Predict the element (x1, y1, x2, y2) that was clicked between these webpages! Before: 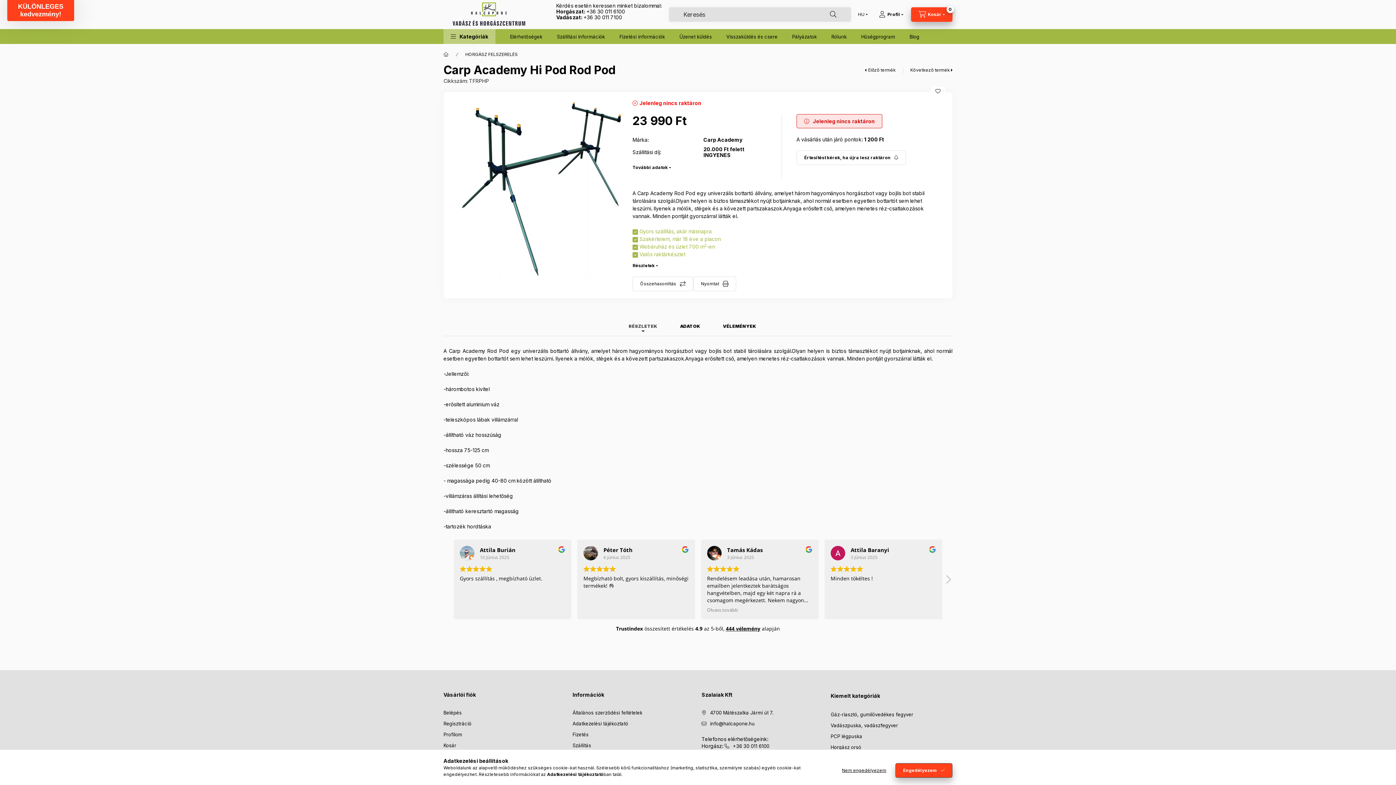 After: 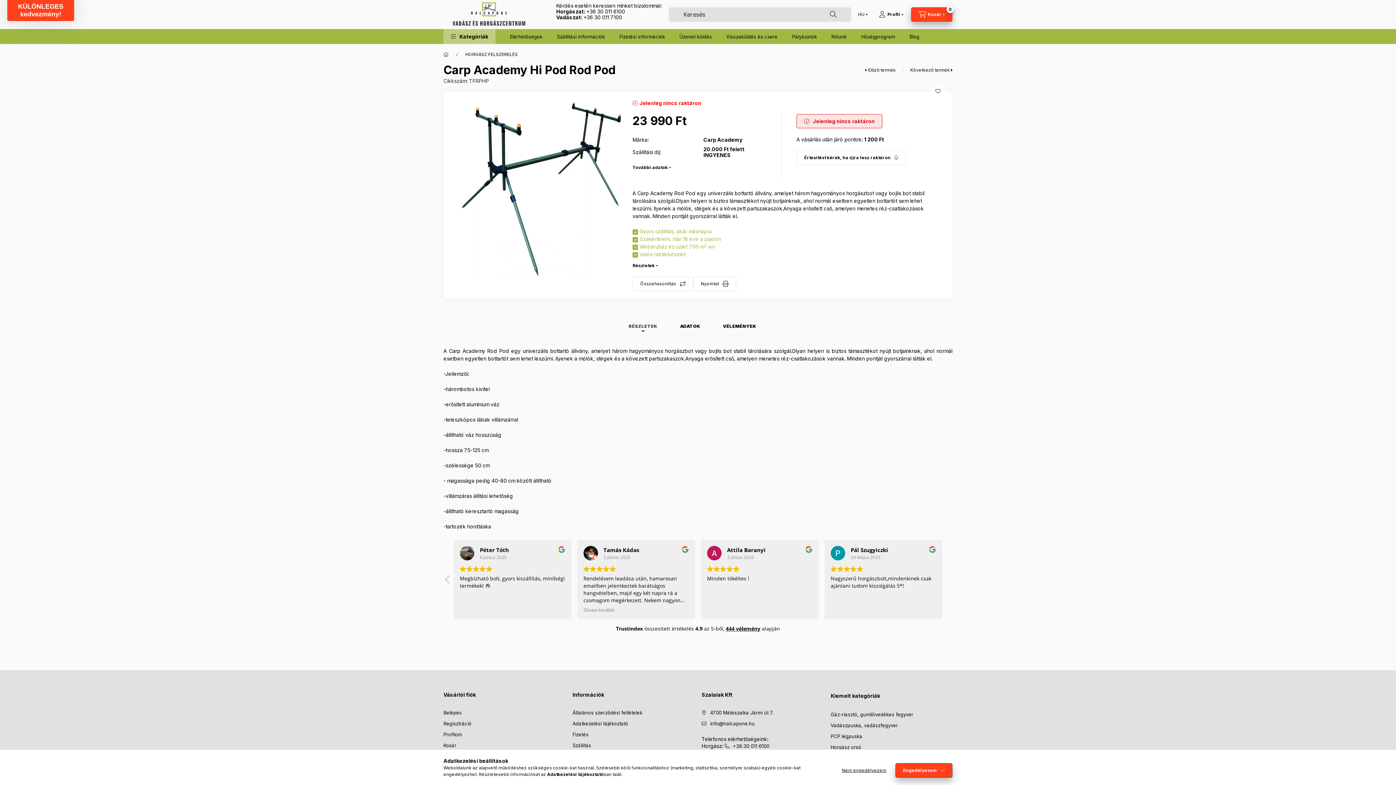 Action: label: Adatkezelési tájékoztató bbox: (547, 772, 603, 777)